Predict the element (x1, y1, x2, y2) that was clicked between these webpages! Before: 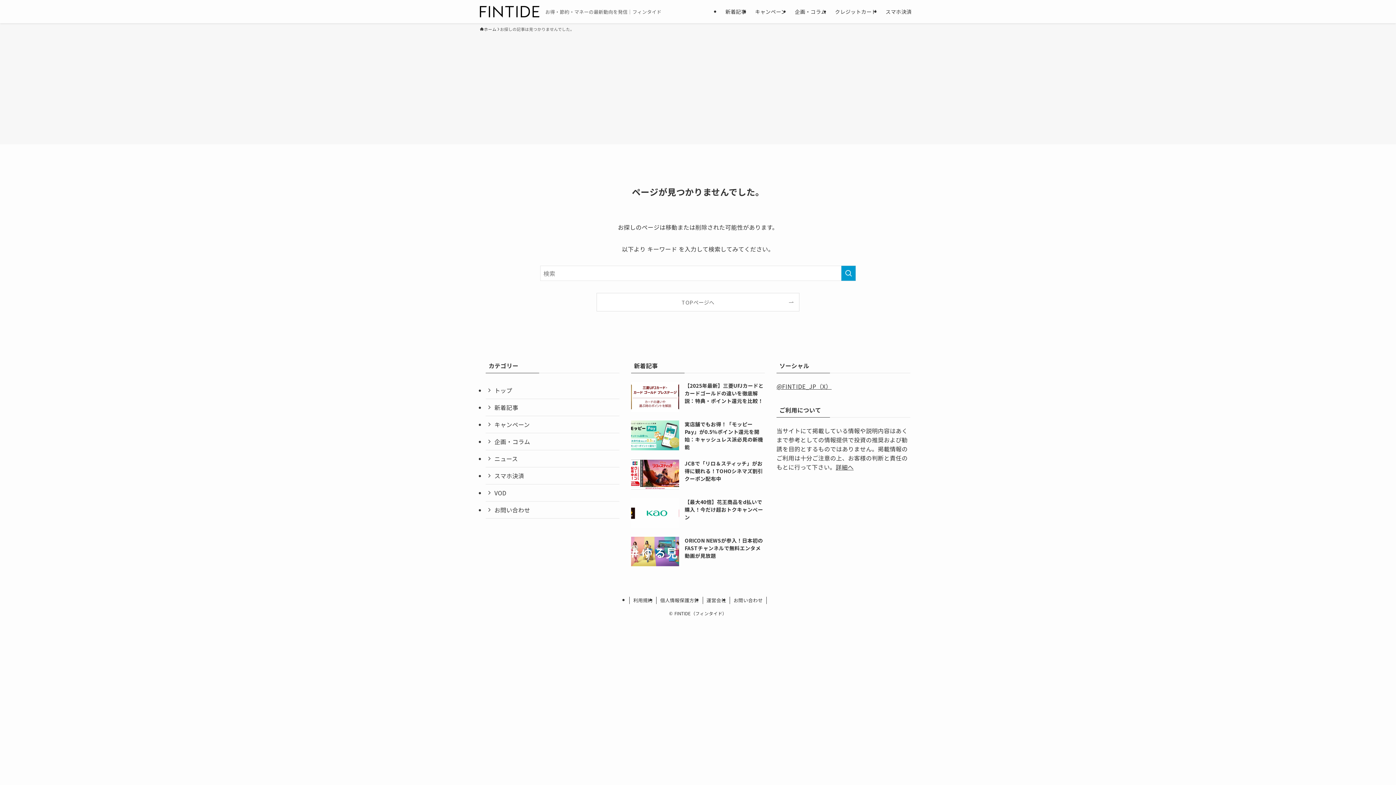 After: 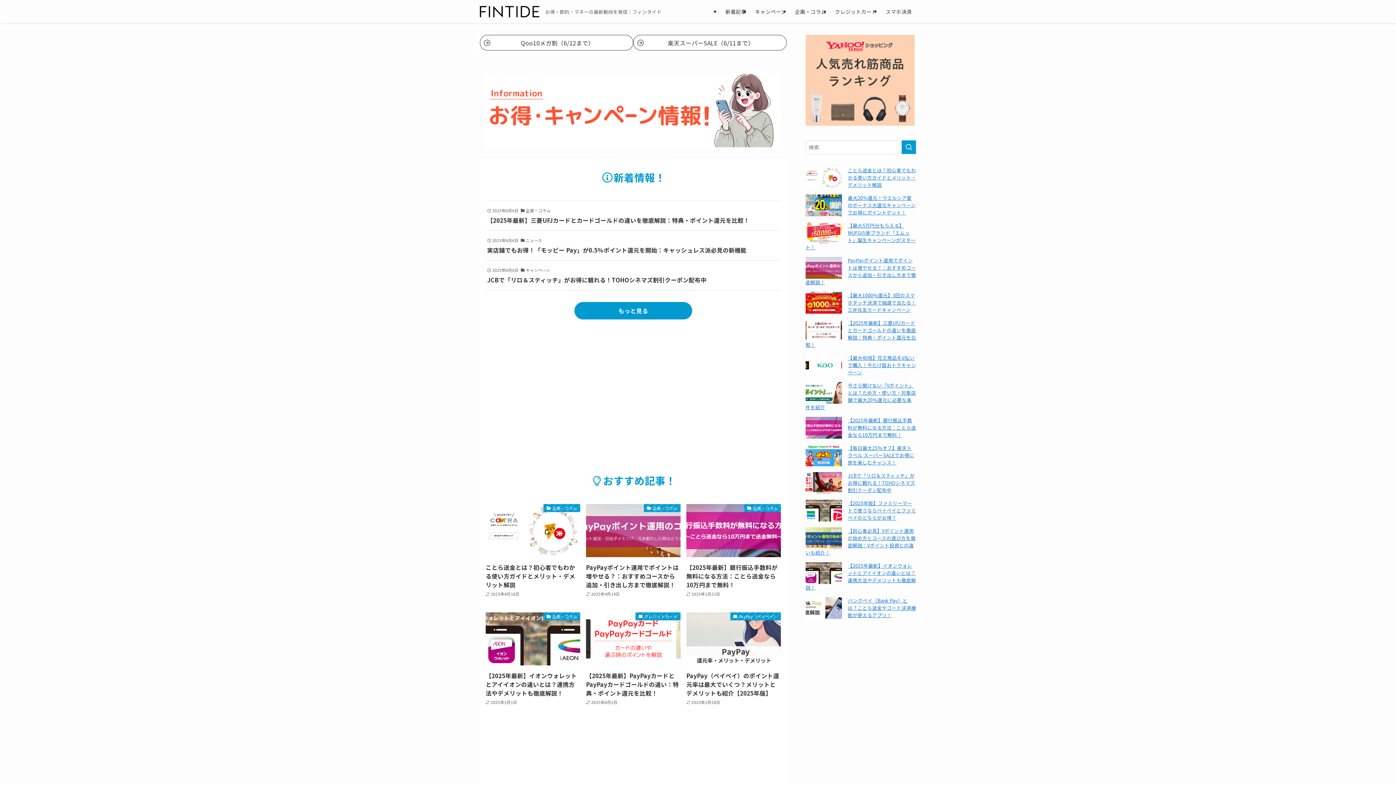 Action: label: トップ bbox: (485, 382, 619, 399)